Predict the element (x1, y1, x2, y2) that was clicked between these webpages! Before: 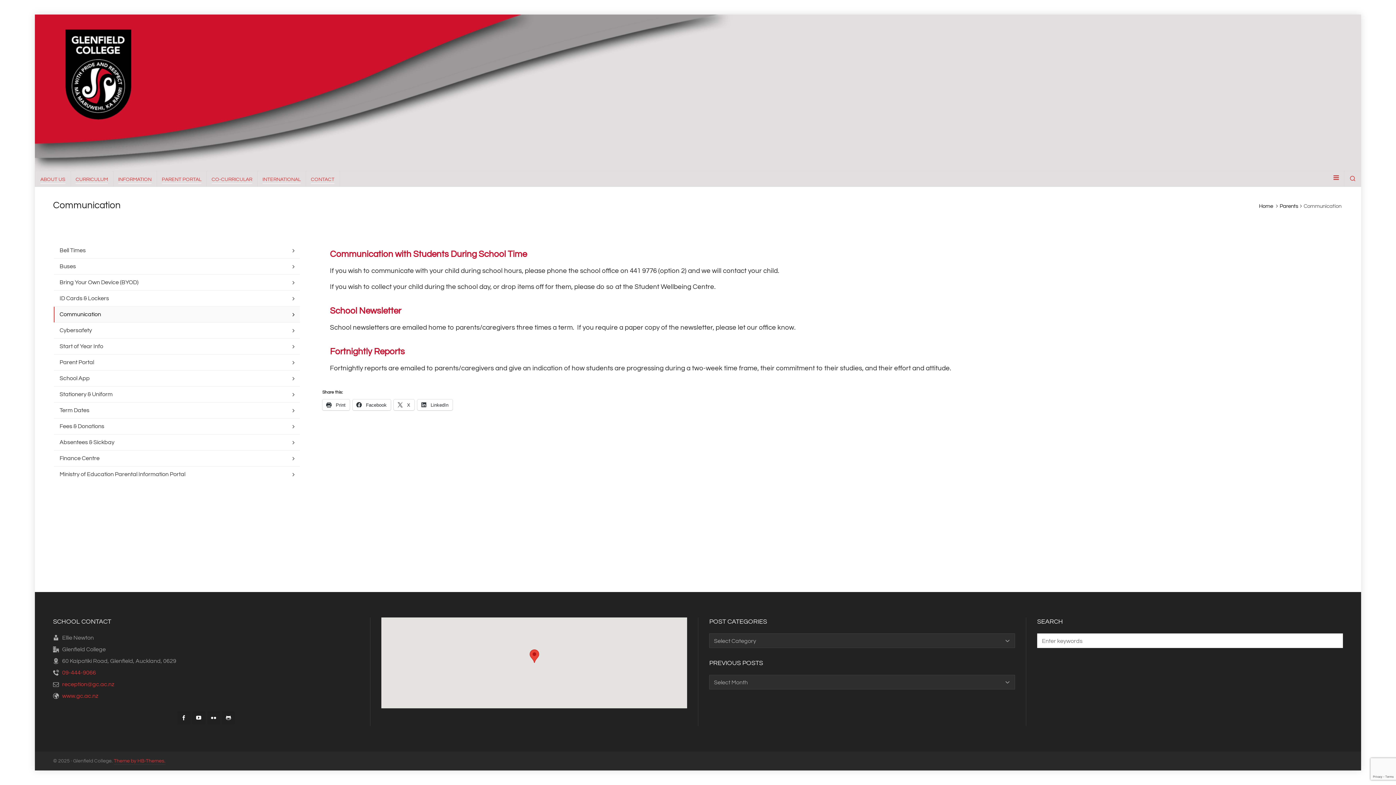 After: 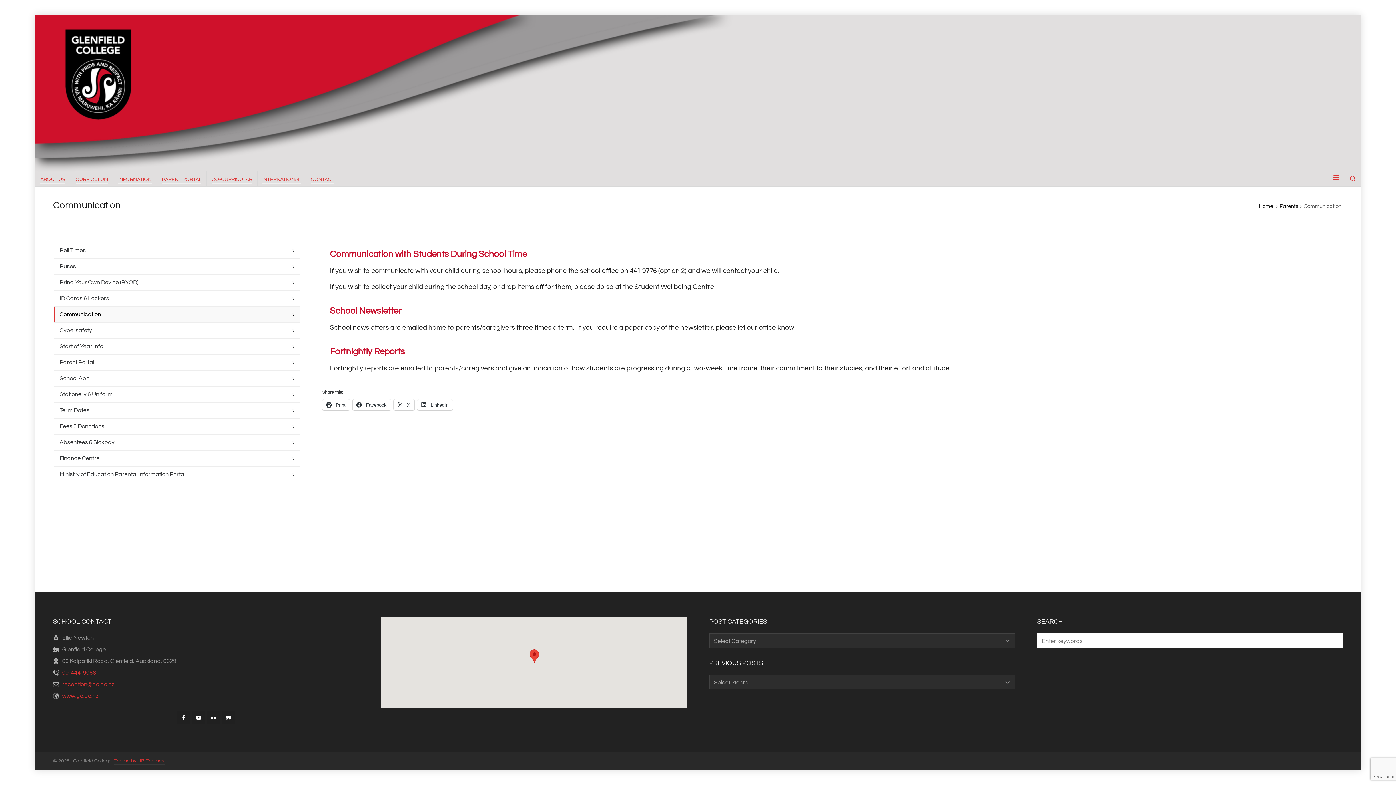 Action: bbox: (62, 670, 96, 676) label: 09-444-9066